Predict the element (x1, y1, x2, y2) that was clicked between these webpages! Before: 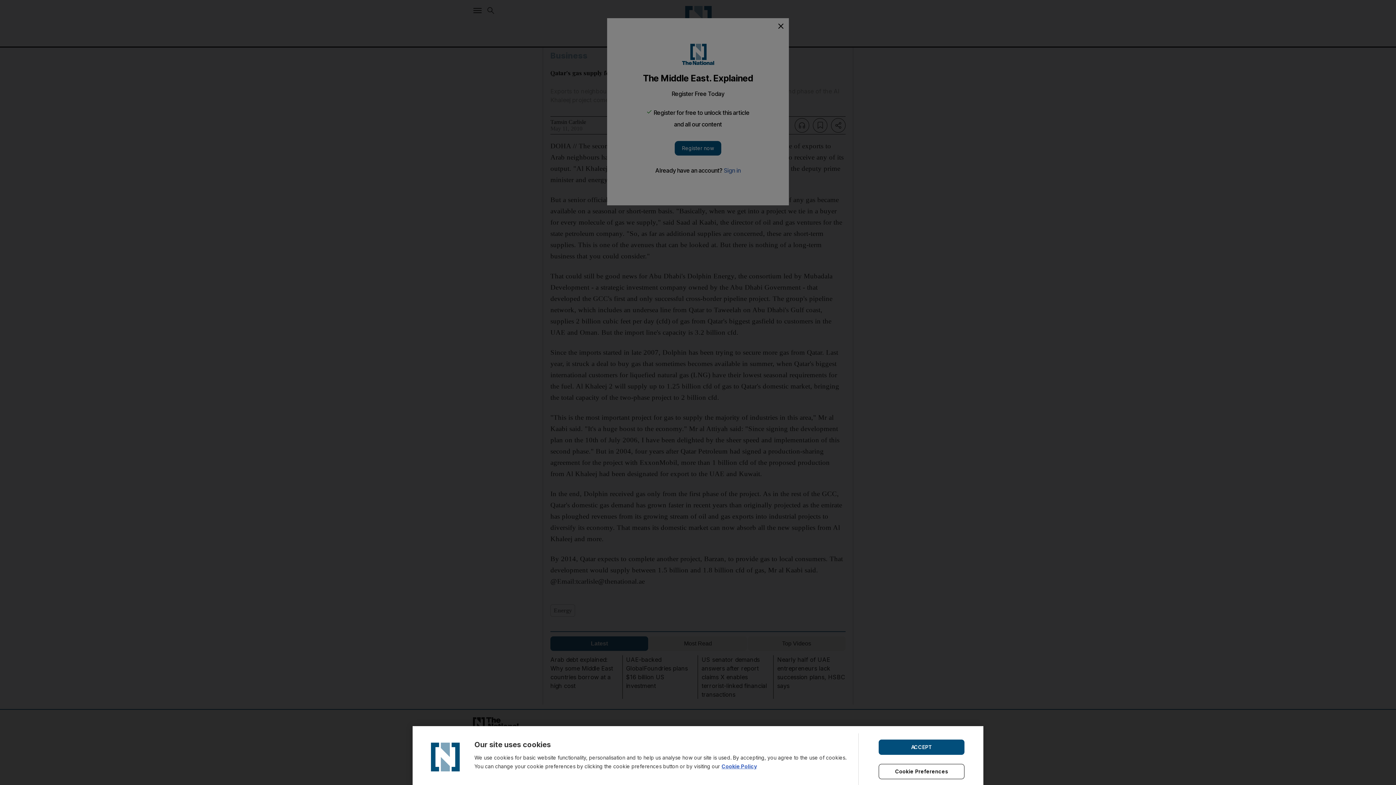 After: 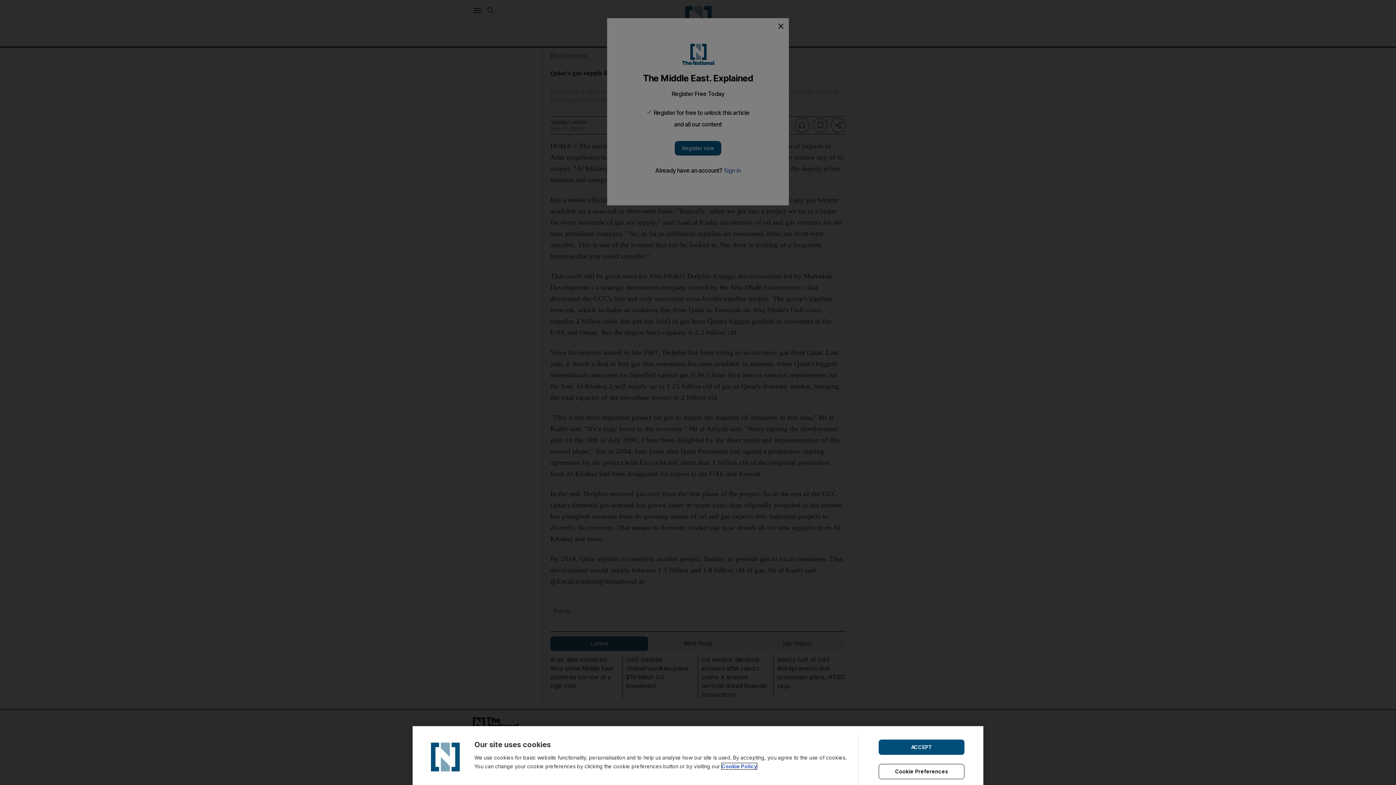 Action: bbox: (721, 763, 757, 769) label: Cookie Policy